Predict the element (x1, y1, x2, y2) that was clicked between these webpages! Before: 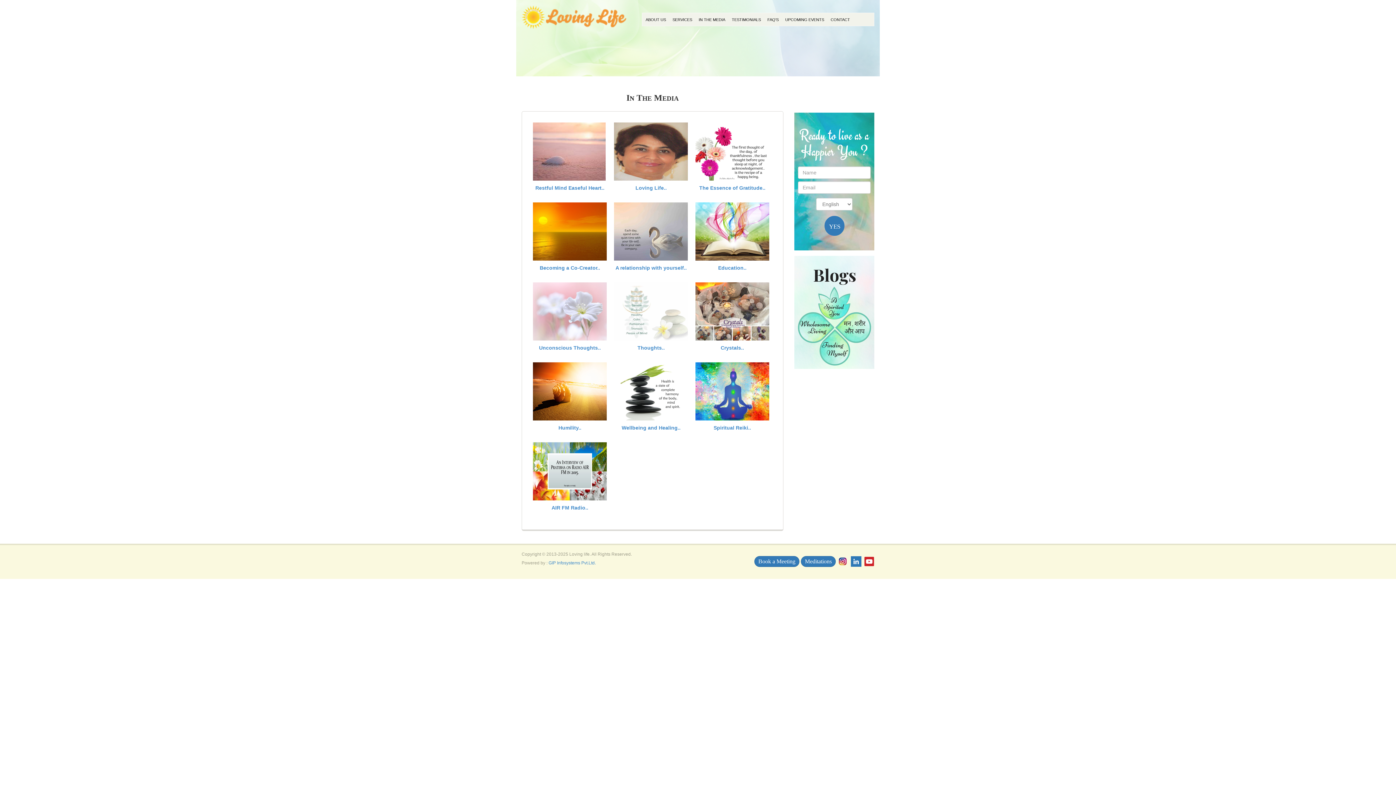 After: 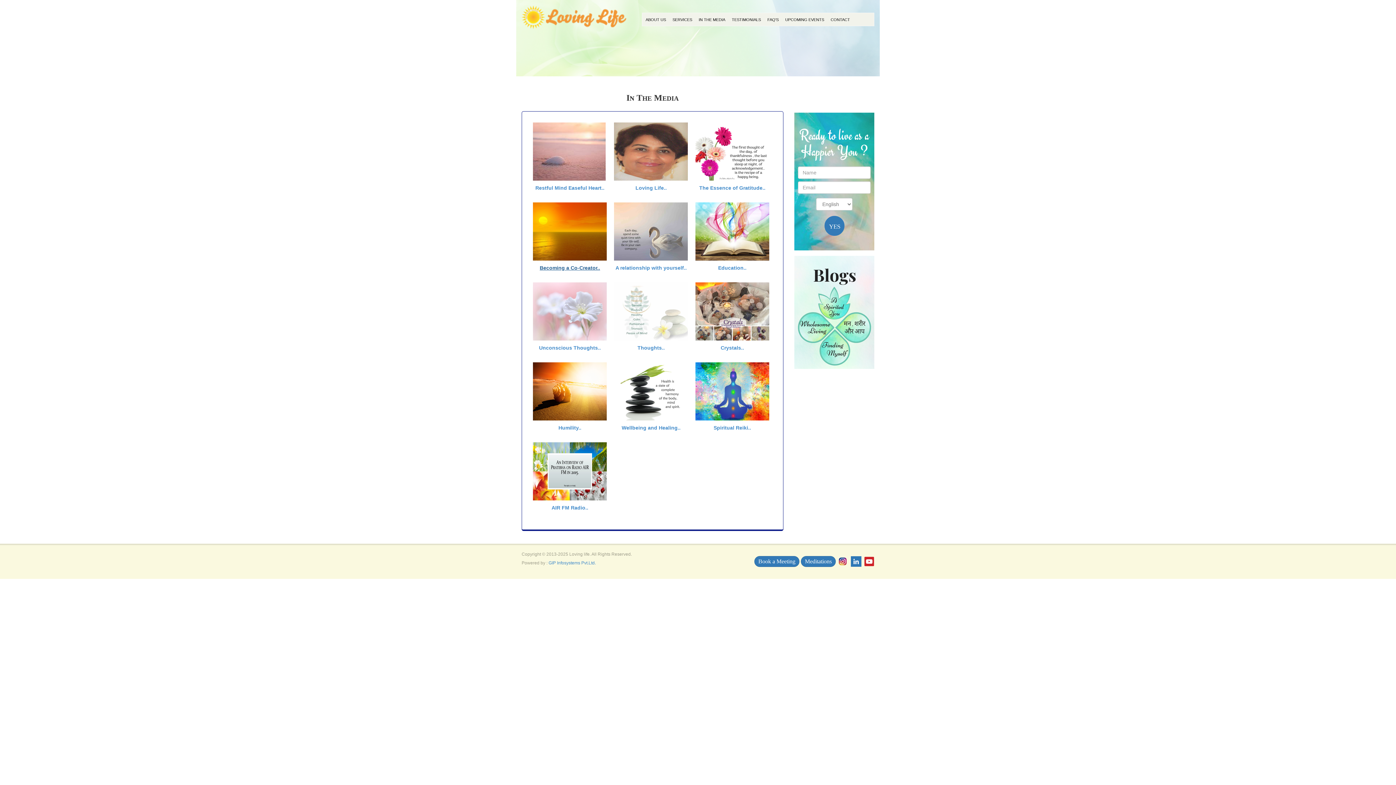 Action: label: Becoming a Co-Creator.. bbox: (539, 264, 600, 270)